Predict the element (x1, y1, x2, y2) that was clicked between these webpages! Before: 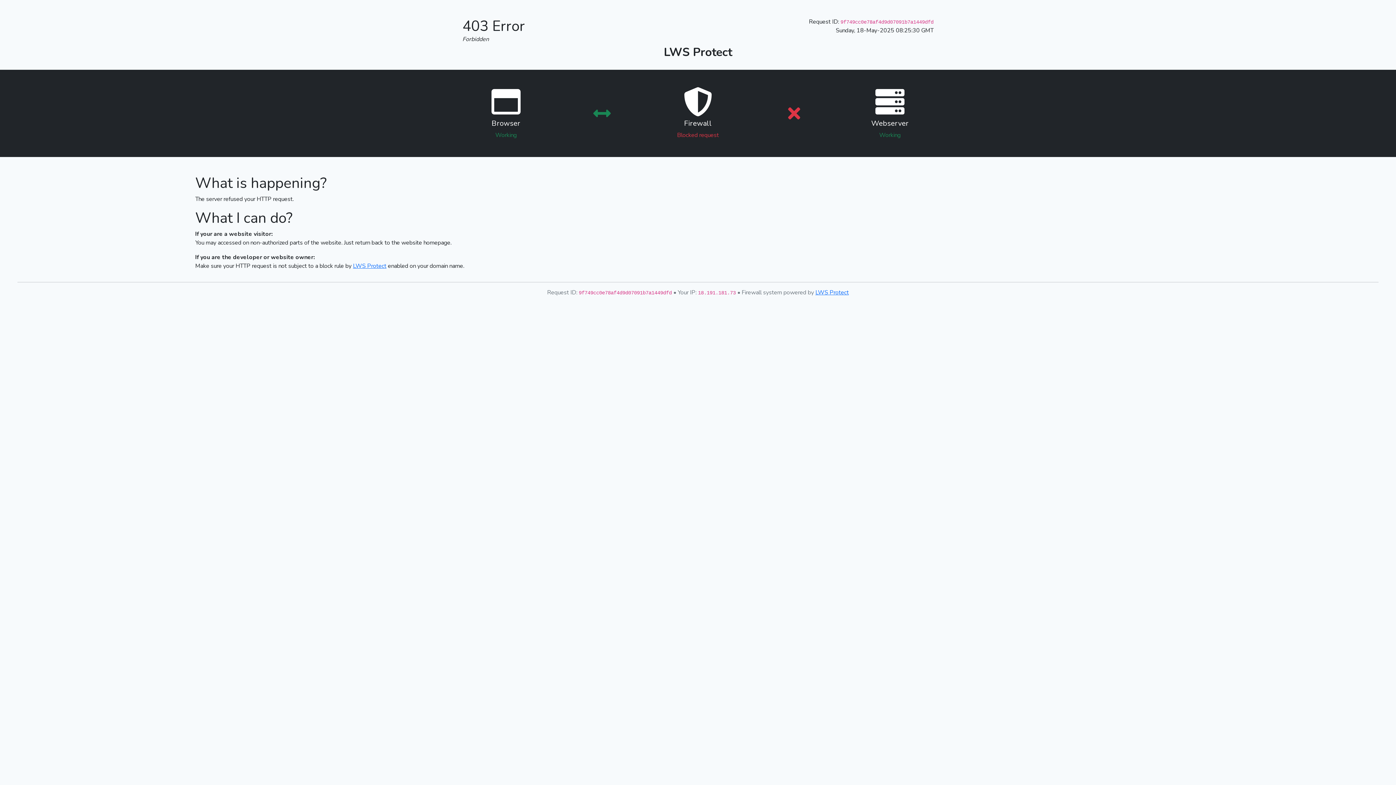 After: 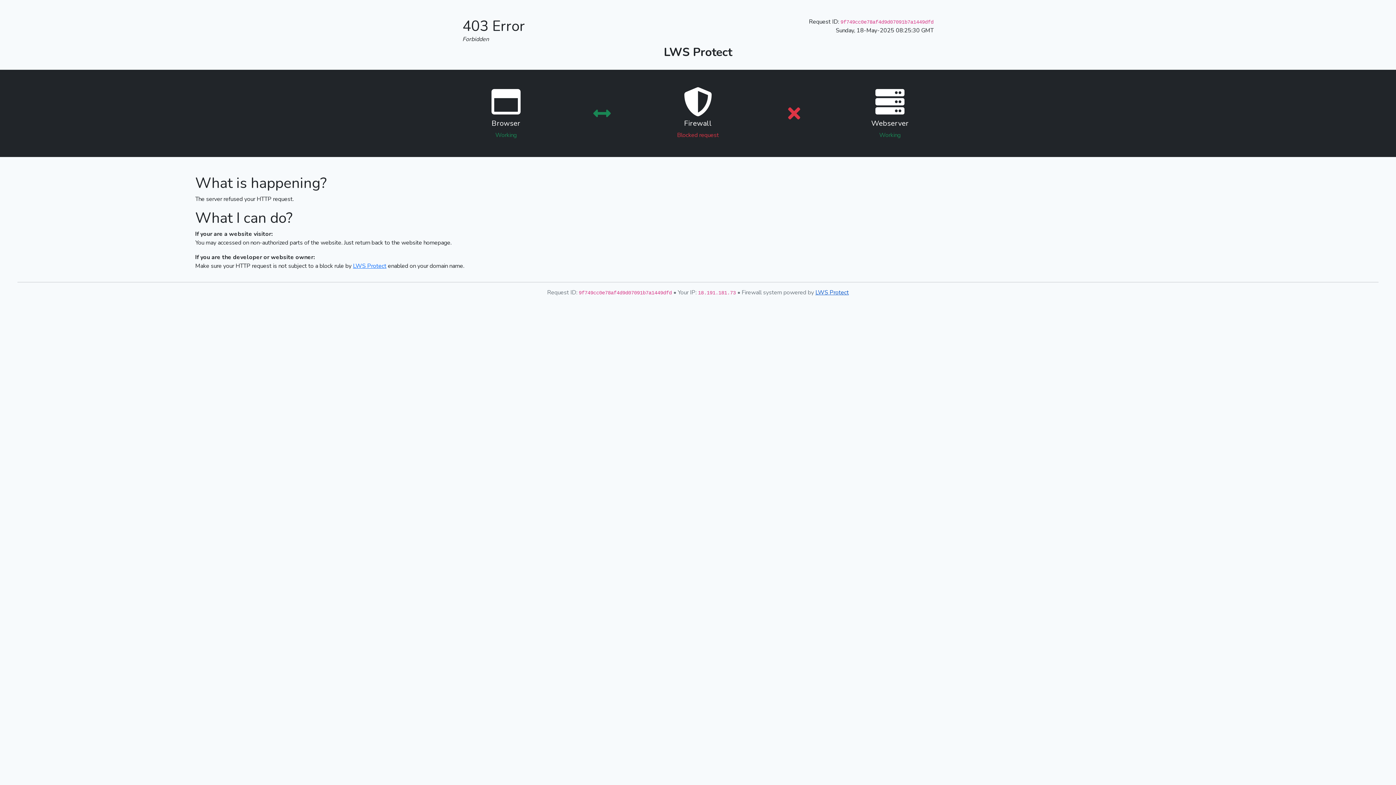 Action: bbox: (815, 288, 849, 296) label: LWS Protect